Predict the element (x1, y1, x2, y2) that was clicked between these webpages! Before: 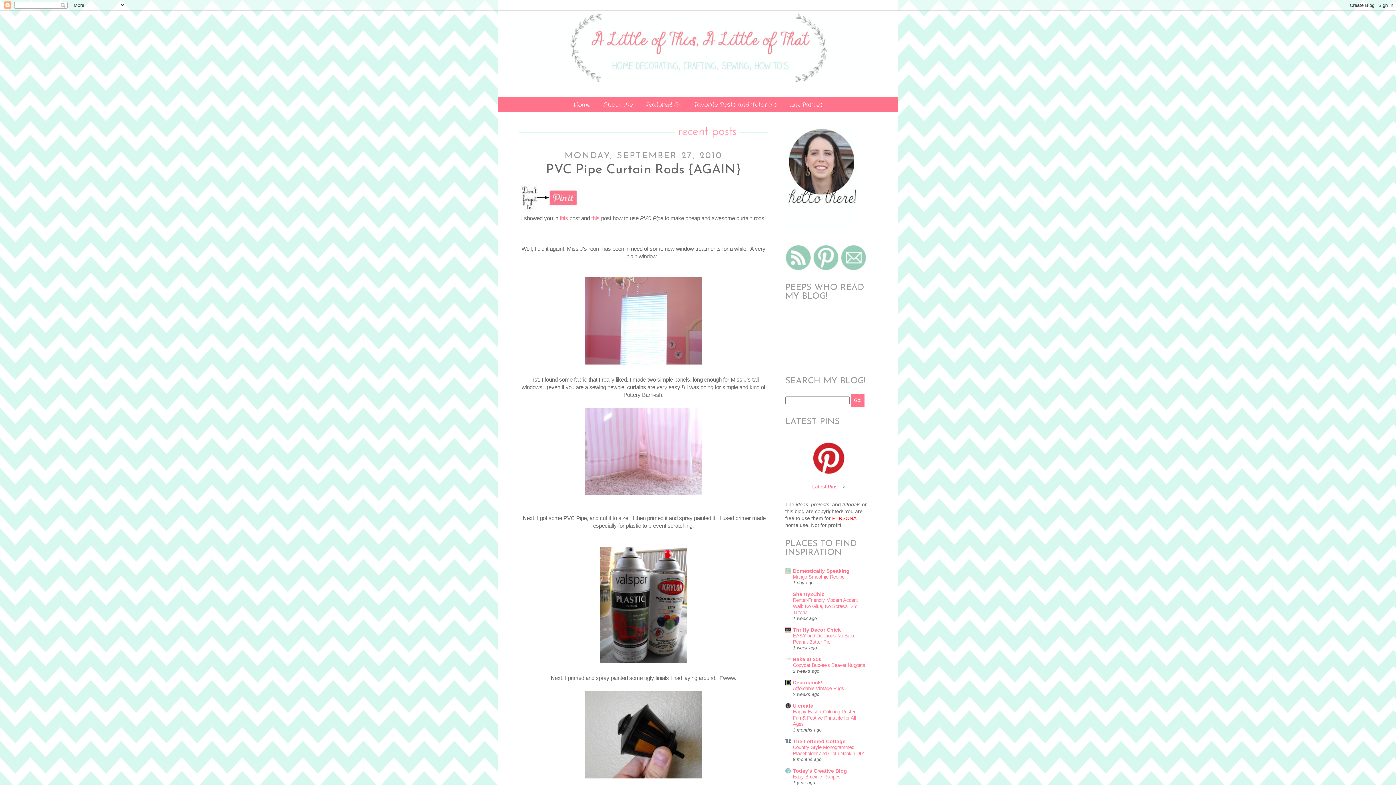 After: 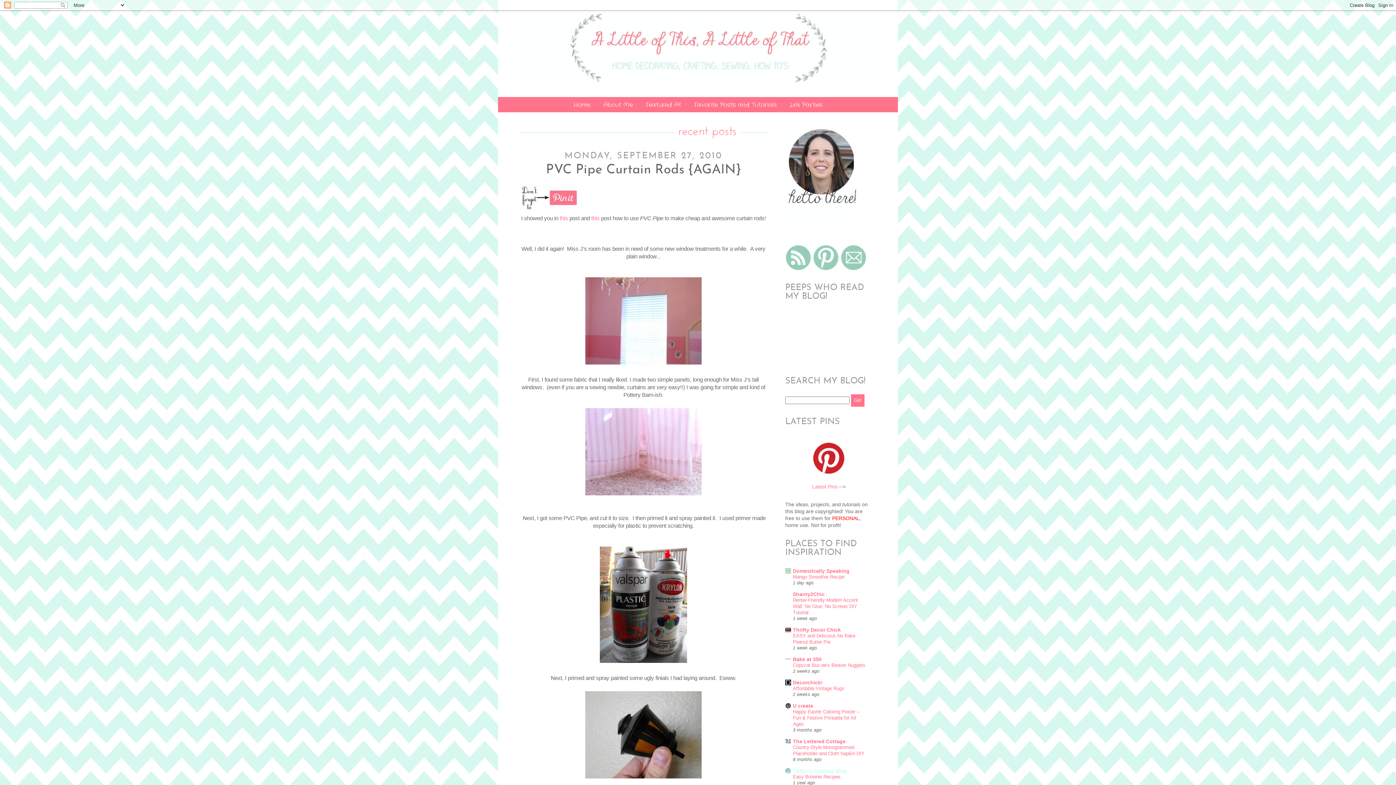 Action: label: Today's Creative Blog bbox: (793, 768, 847, 774)